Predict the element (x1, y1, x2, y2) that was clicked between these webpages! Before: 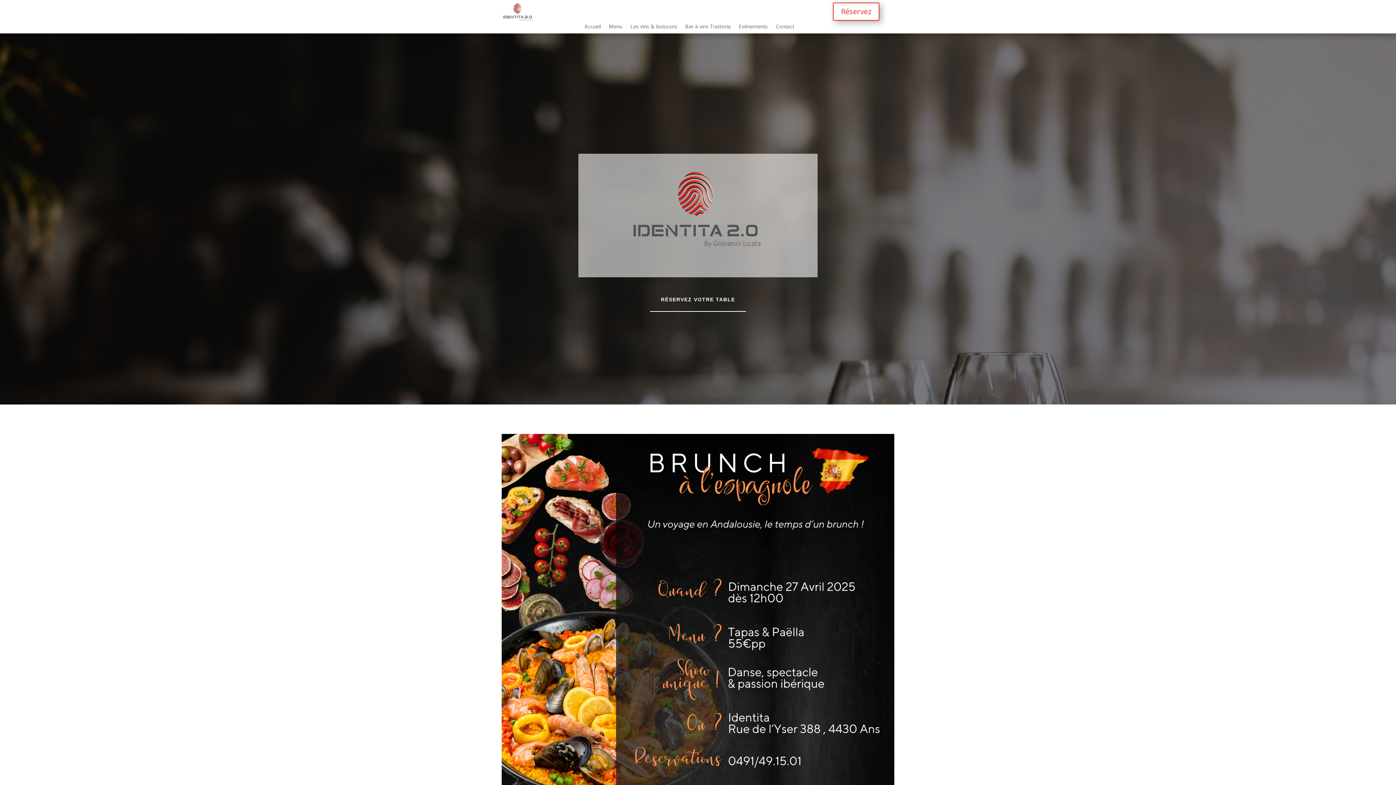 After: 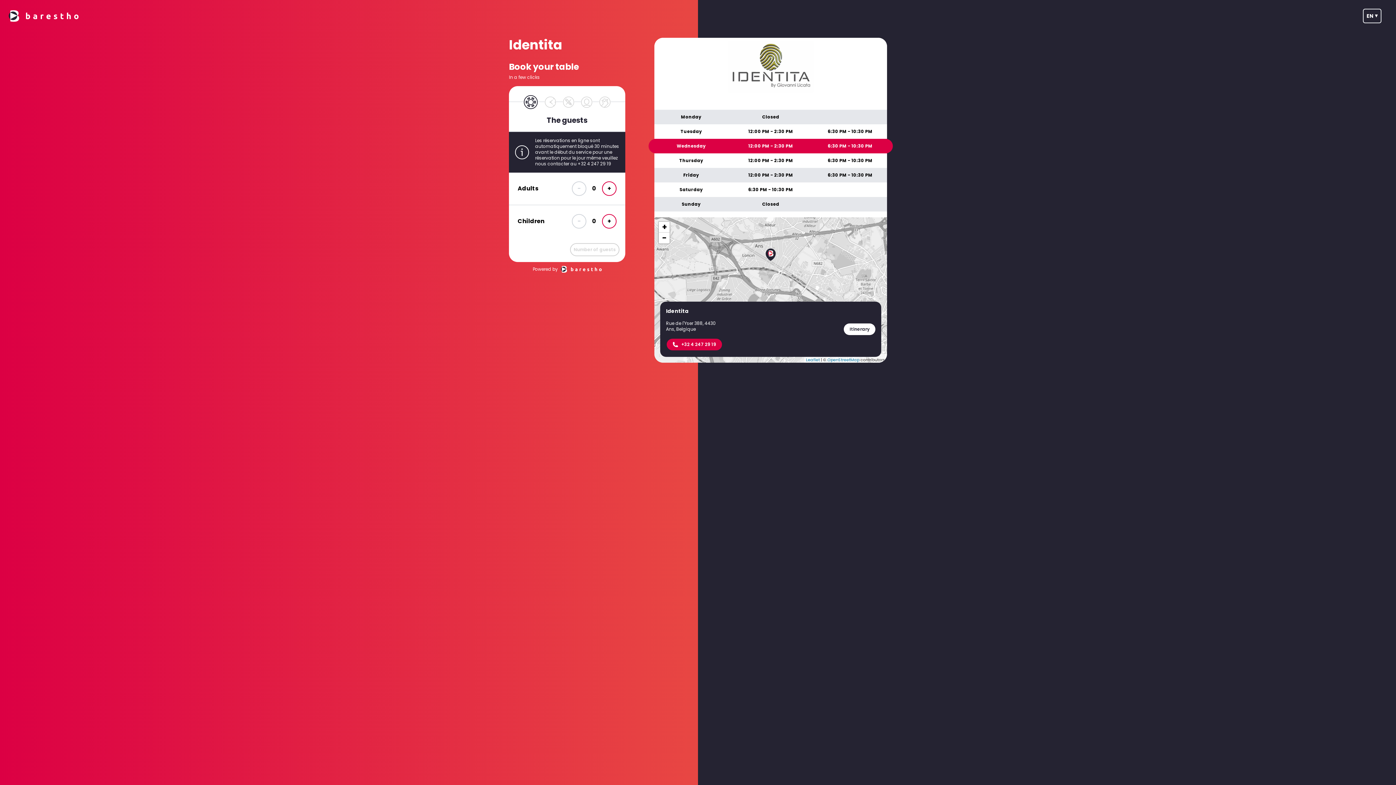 Action: label: Réservez bbox: (833, 2, 879, 20)